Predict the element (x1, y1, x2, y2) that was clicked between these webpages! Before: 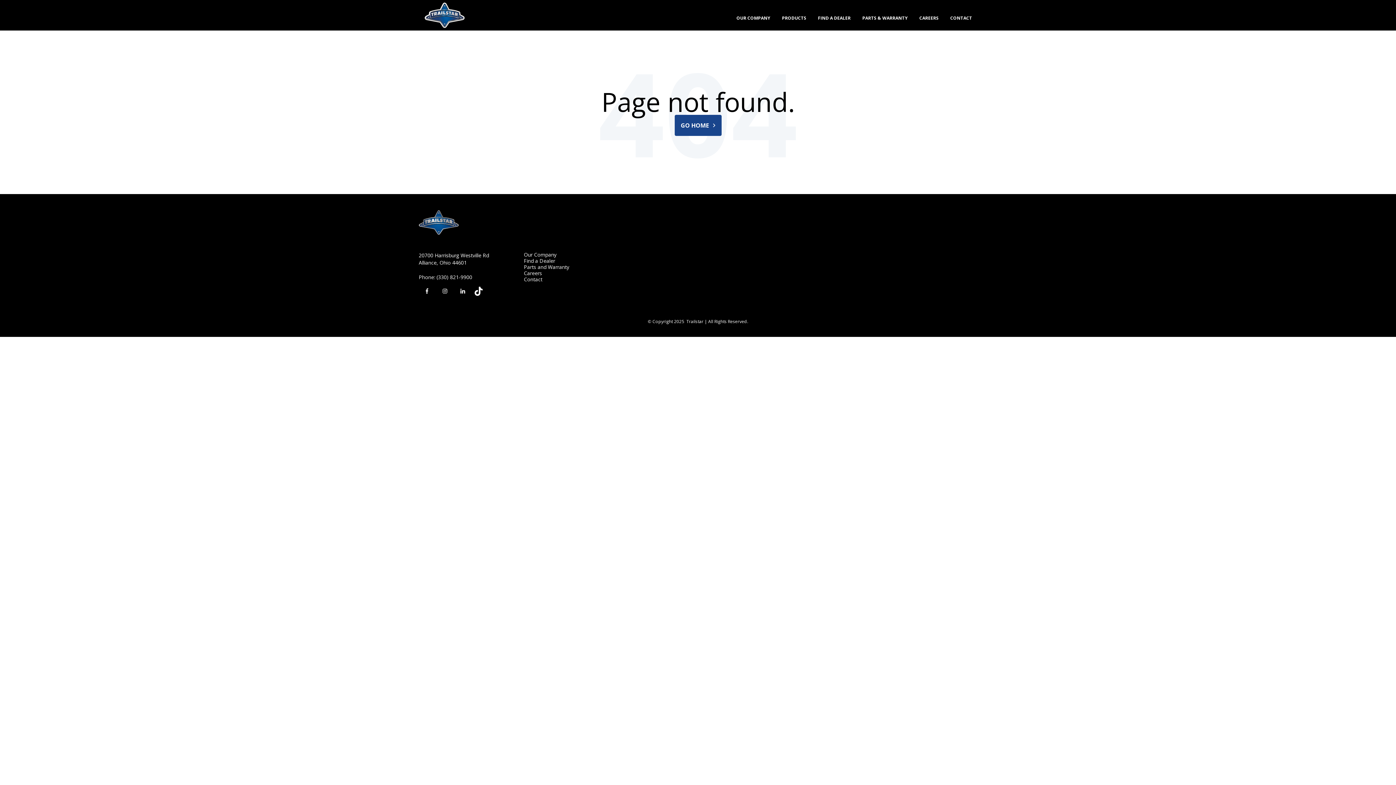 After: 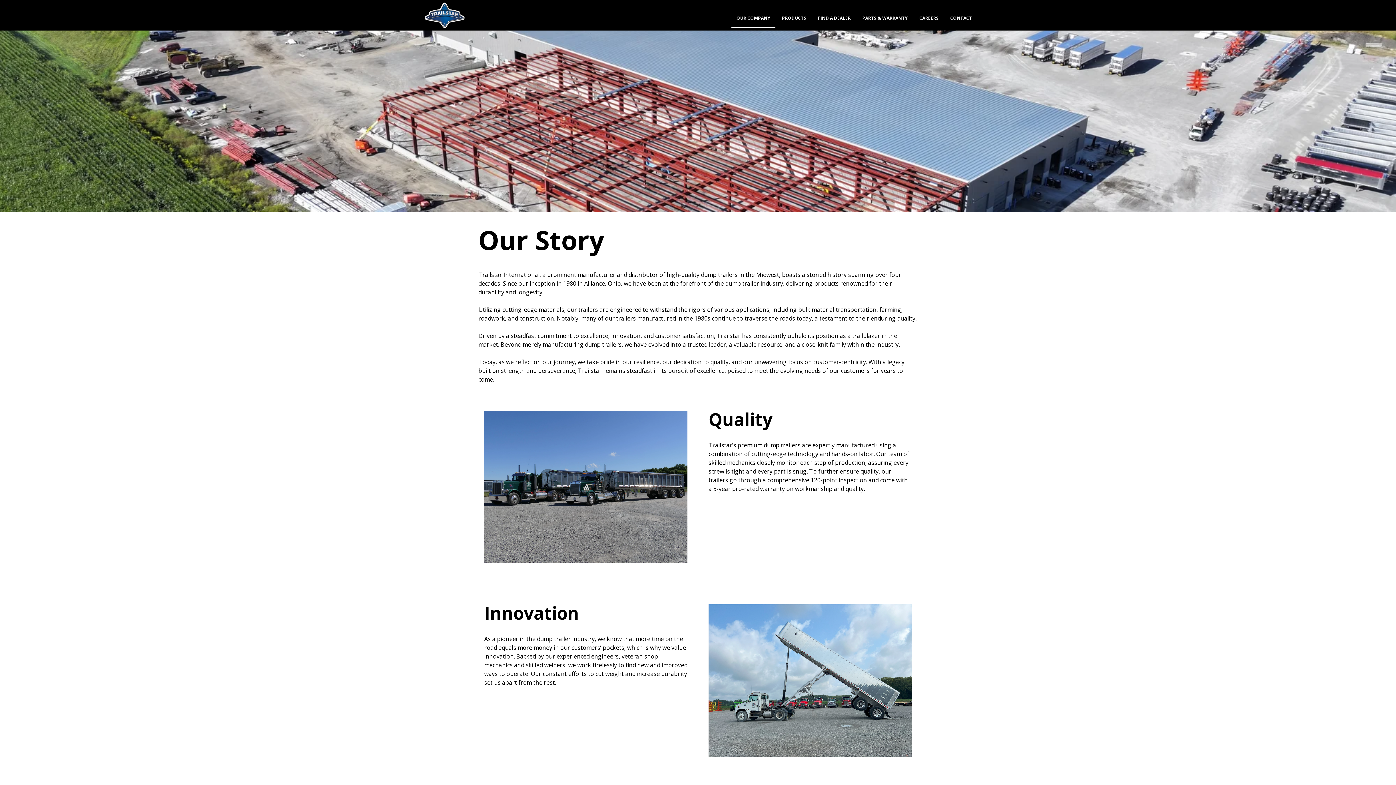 Action: bbox: (736, 15, 770, 21) label: OUR COMPANY